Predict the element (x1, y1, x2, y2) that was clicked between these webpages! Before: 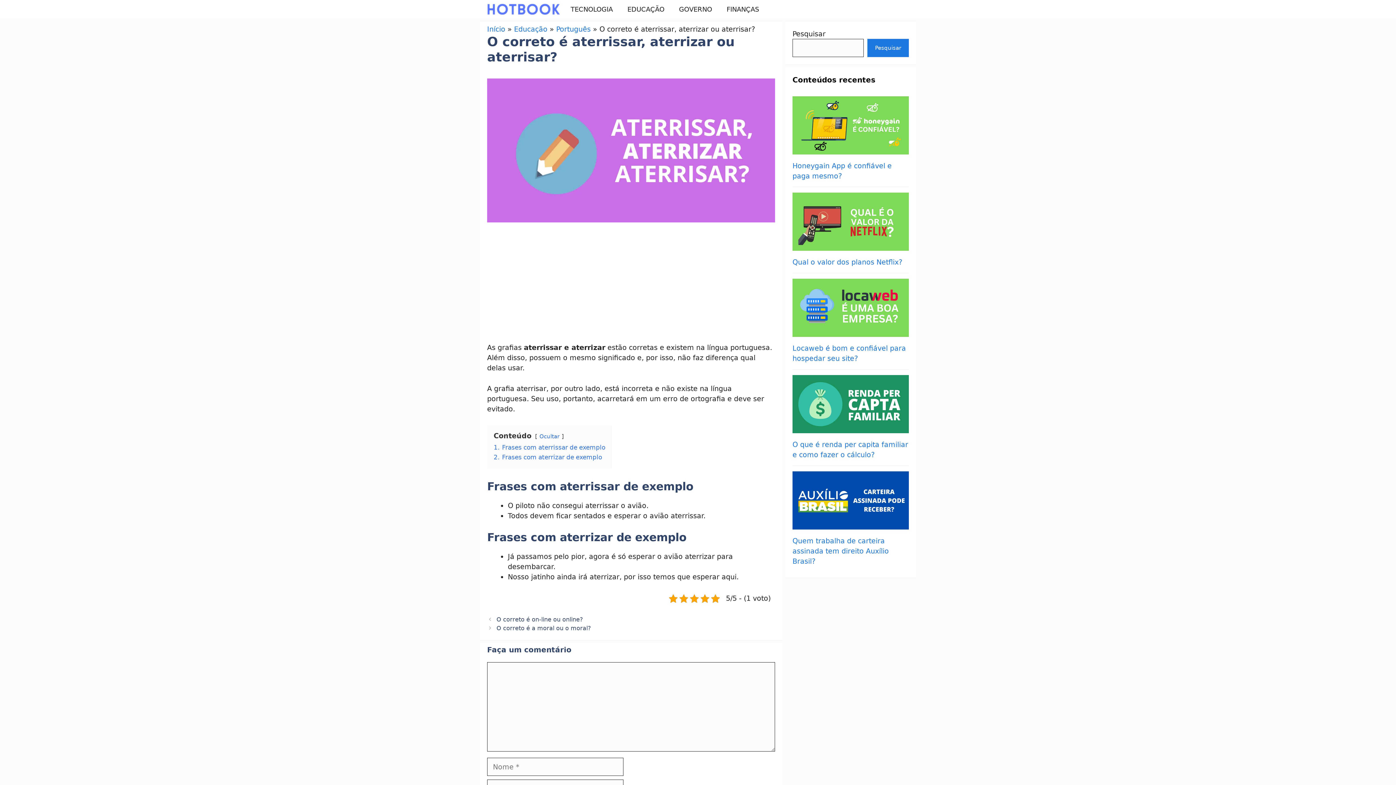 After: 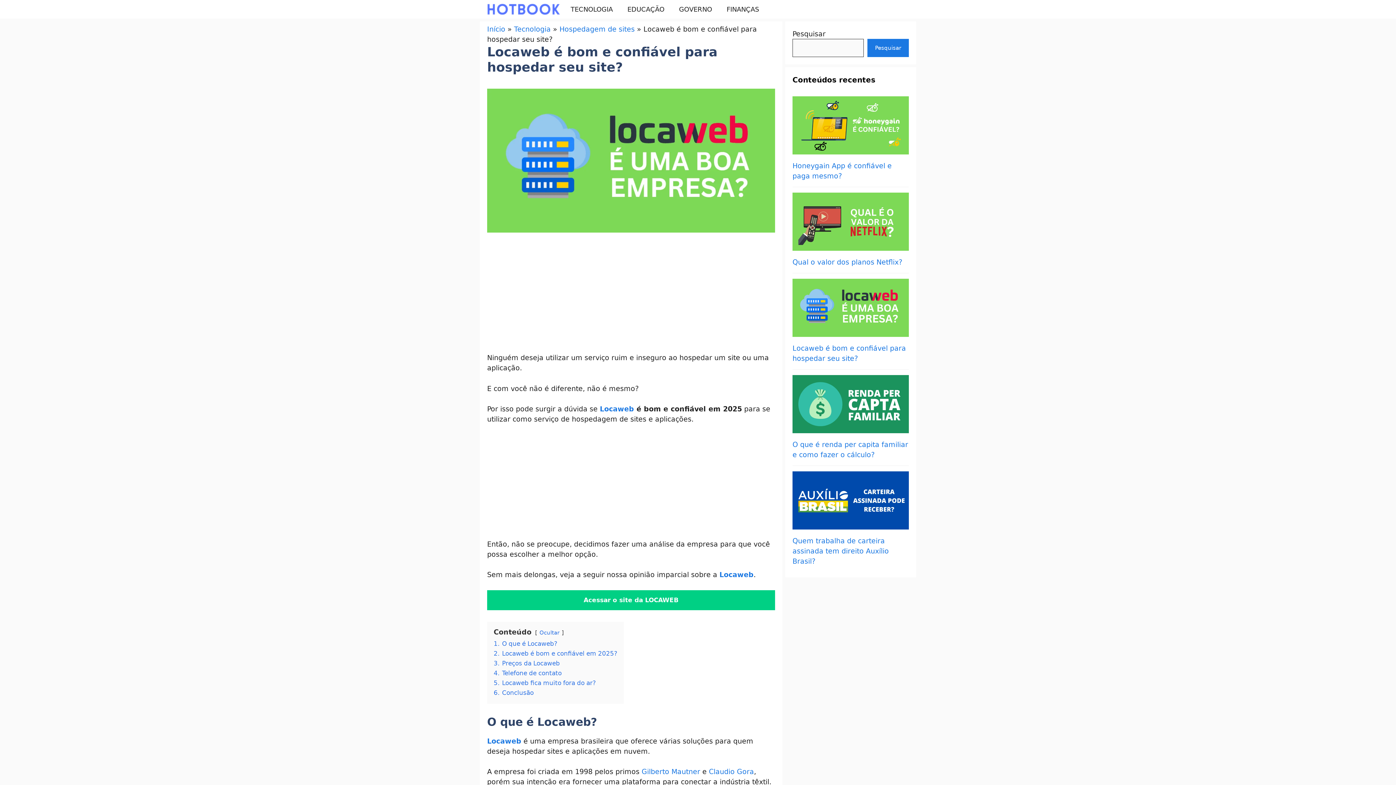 Action: bbox: (792, 278, 909, 339)